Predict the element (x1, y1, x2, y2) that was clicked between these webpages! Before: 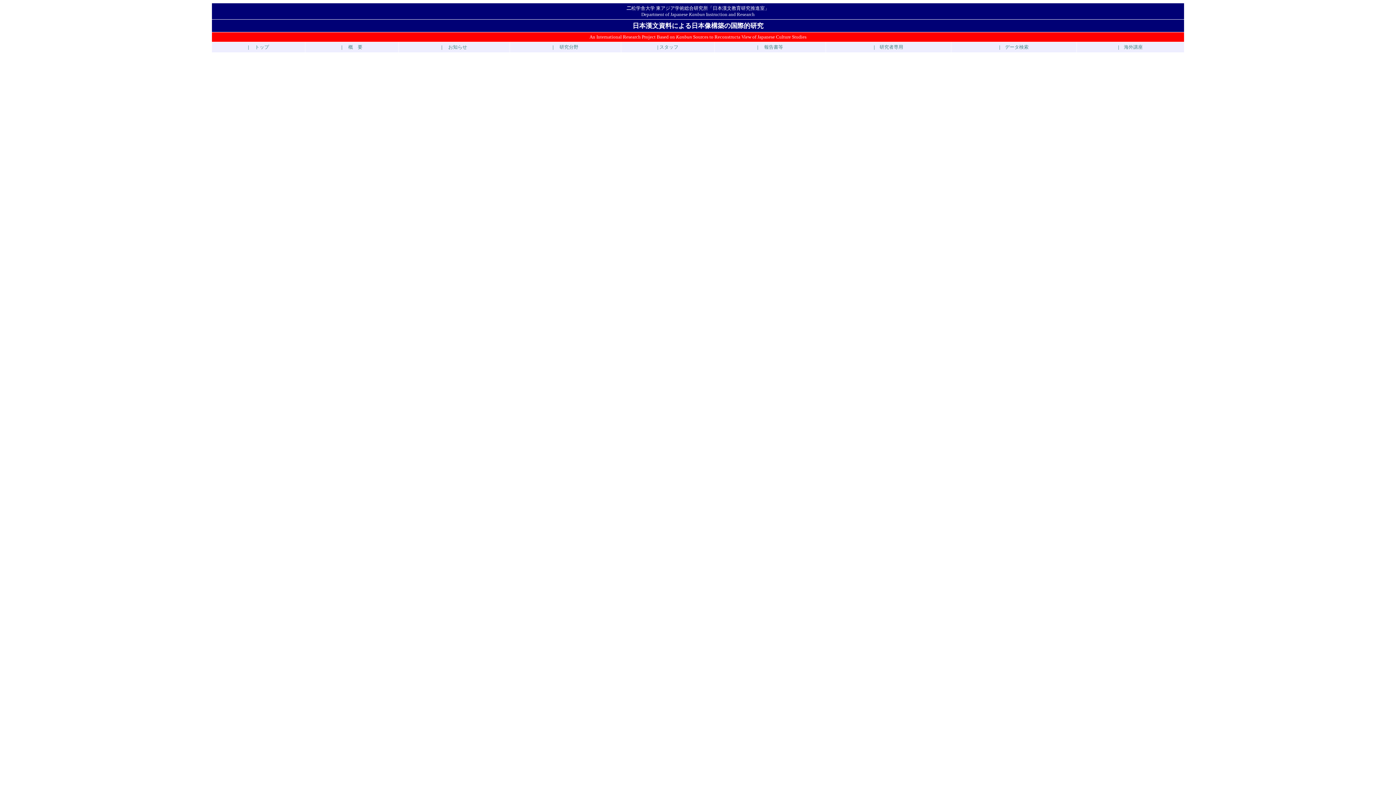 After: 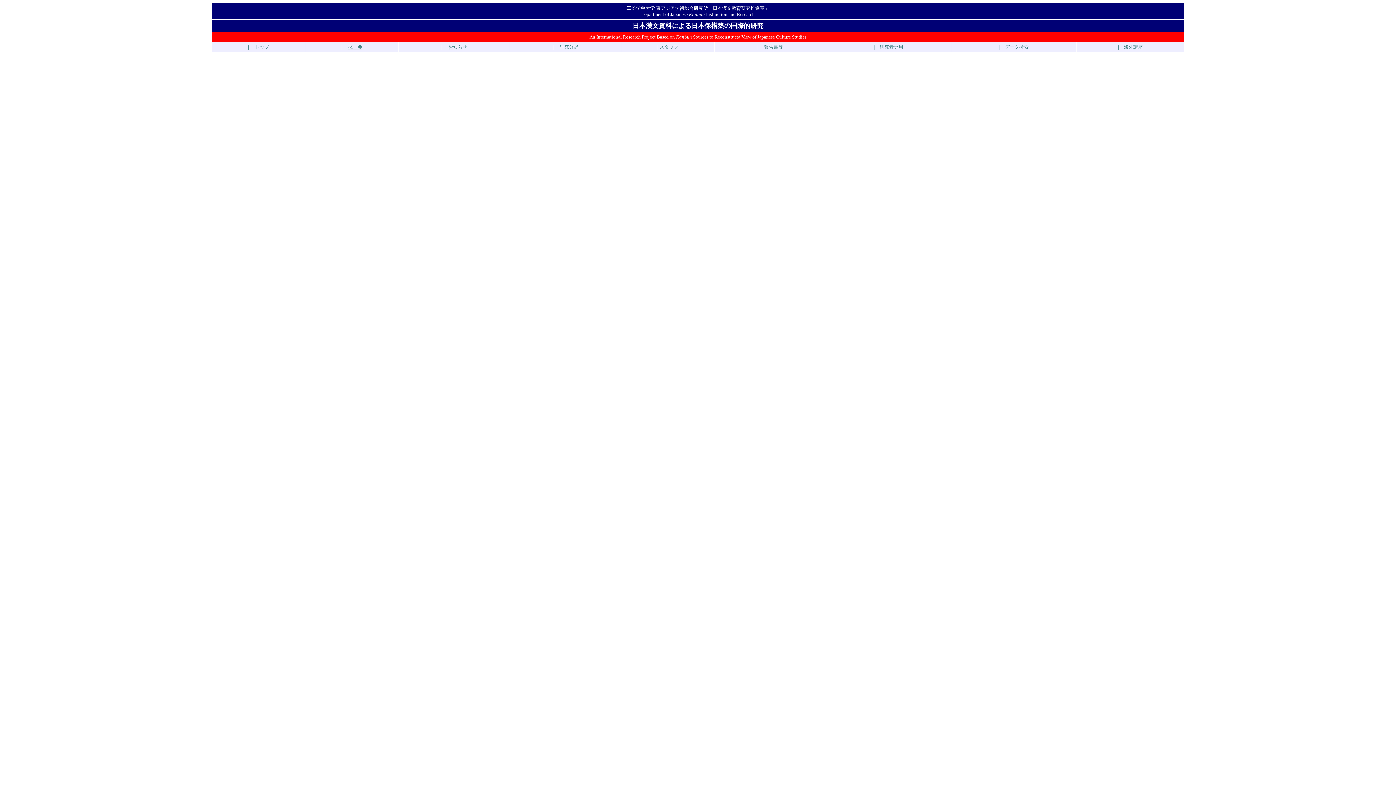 Action: label: 概　要 bbox: (348, 43, 362, 49)